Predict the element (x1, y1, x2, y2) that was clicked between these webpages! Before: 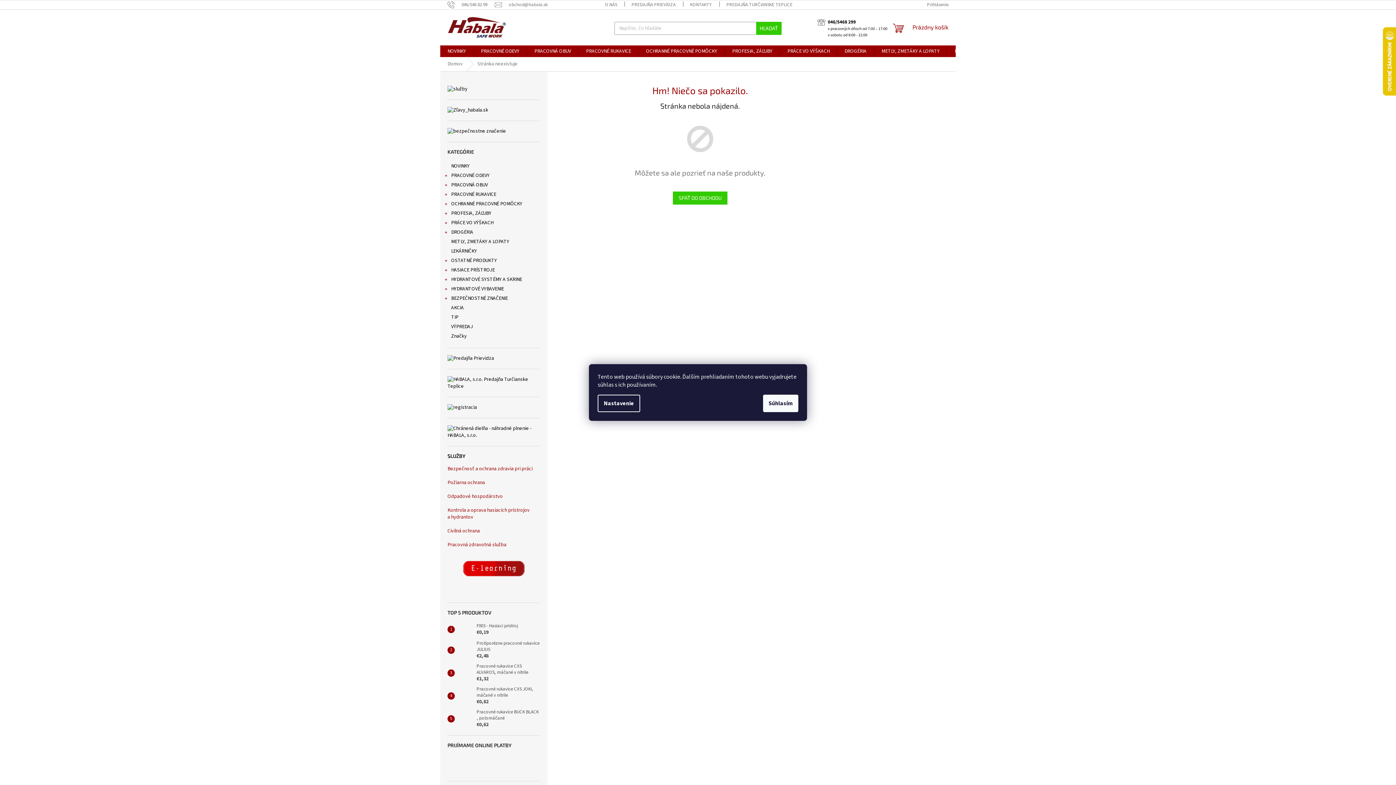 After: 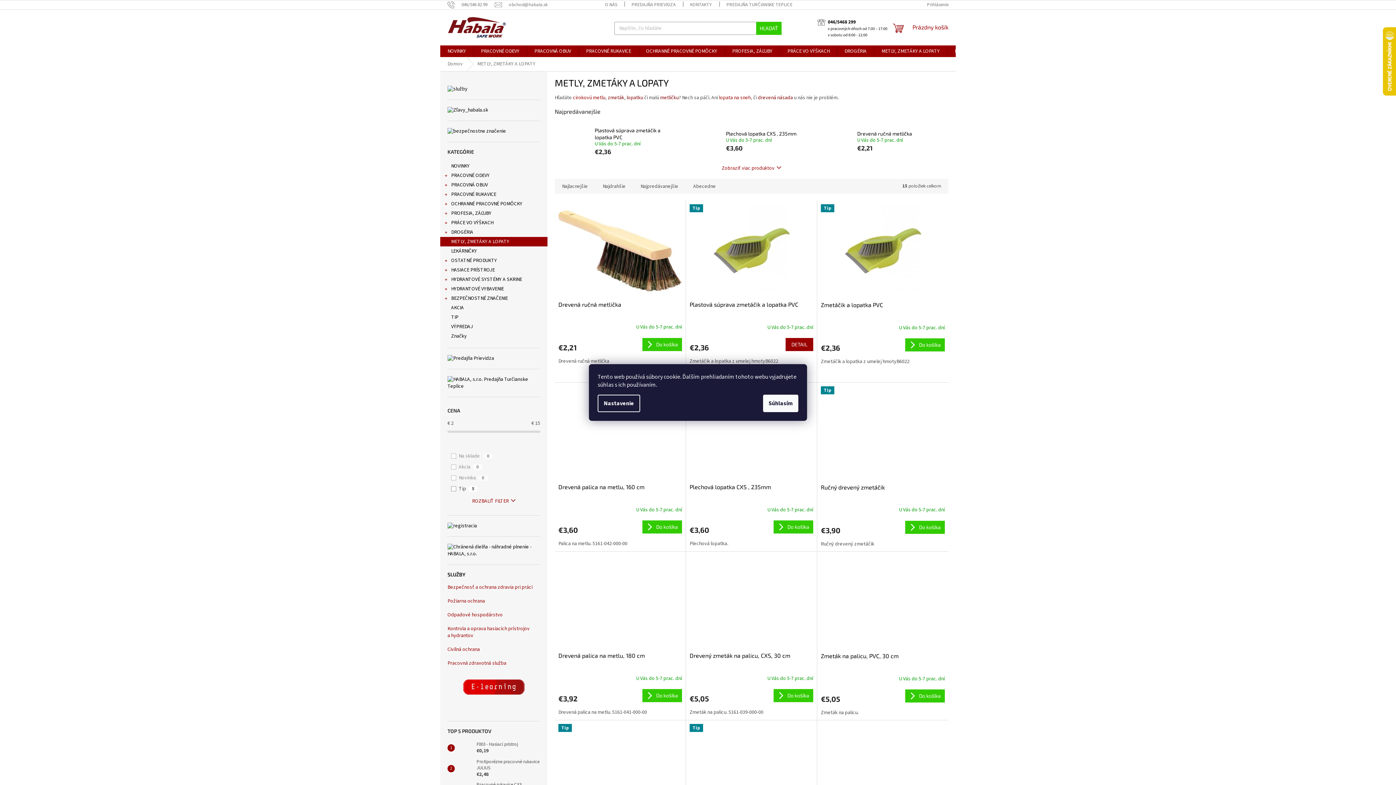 Action: label: METLY, ZMETÁKY A LOPATY  bbox: (440, 237, 547, 246)